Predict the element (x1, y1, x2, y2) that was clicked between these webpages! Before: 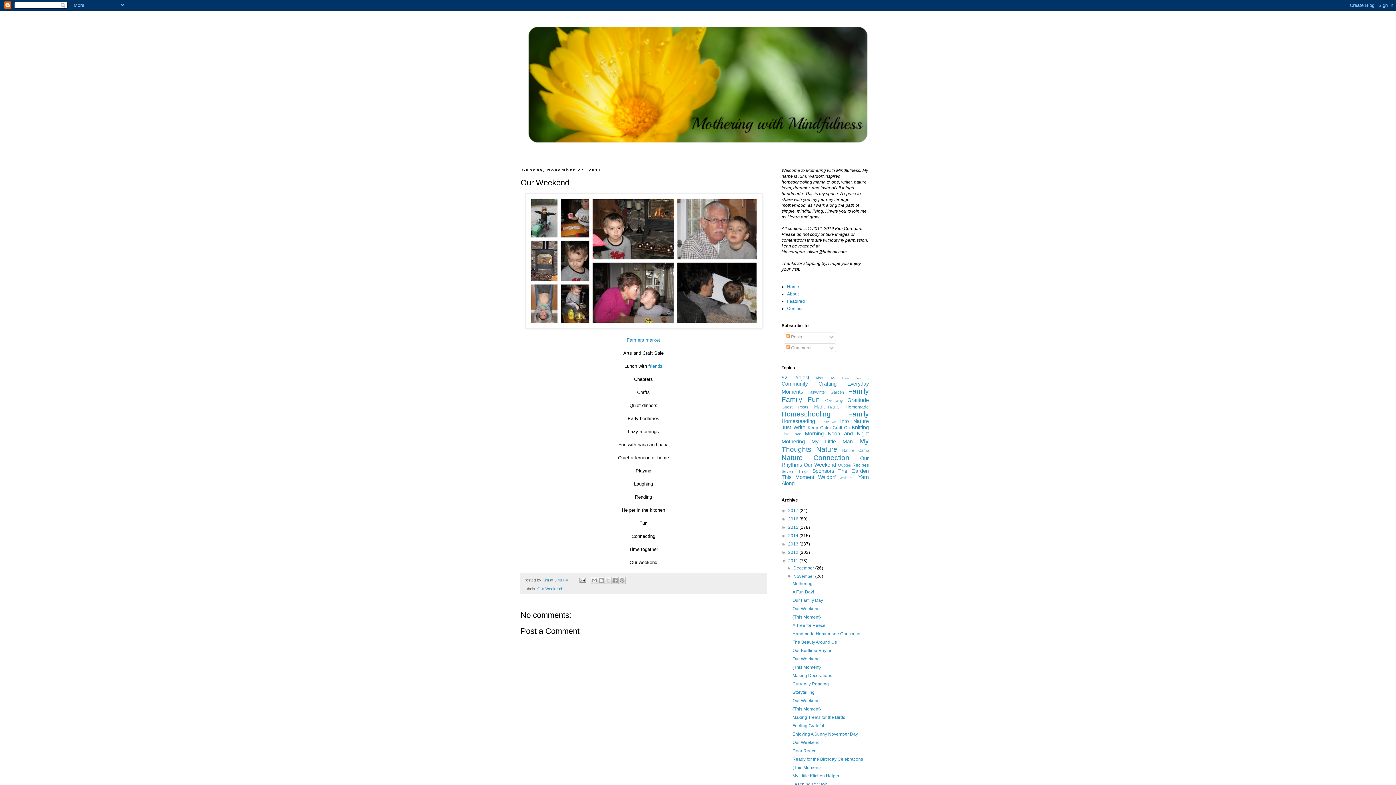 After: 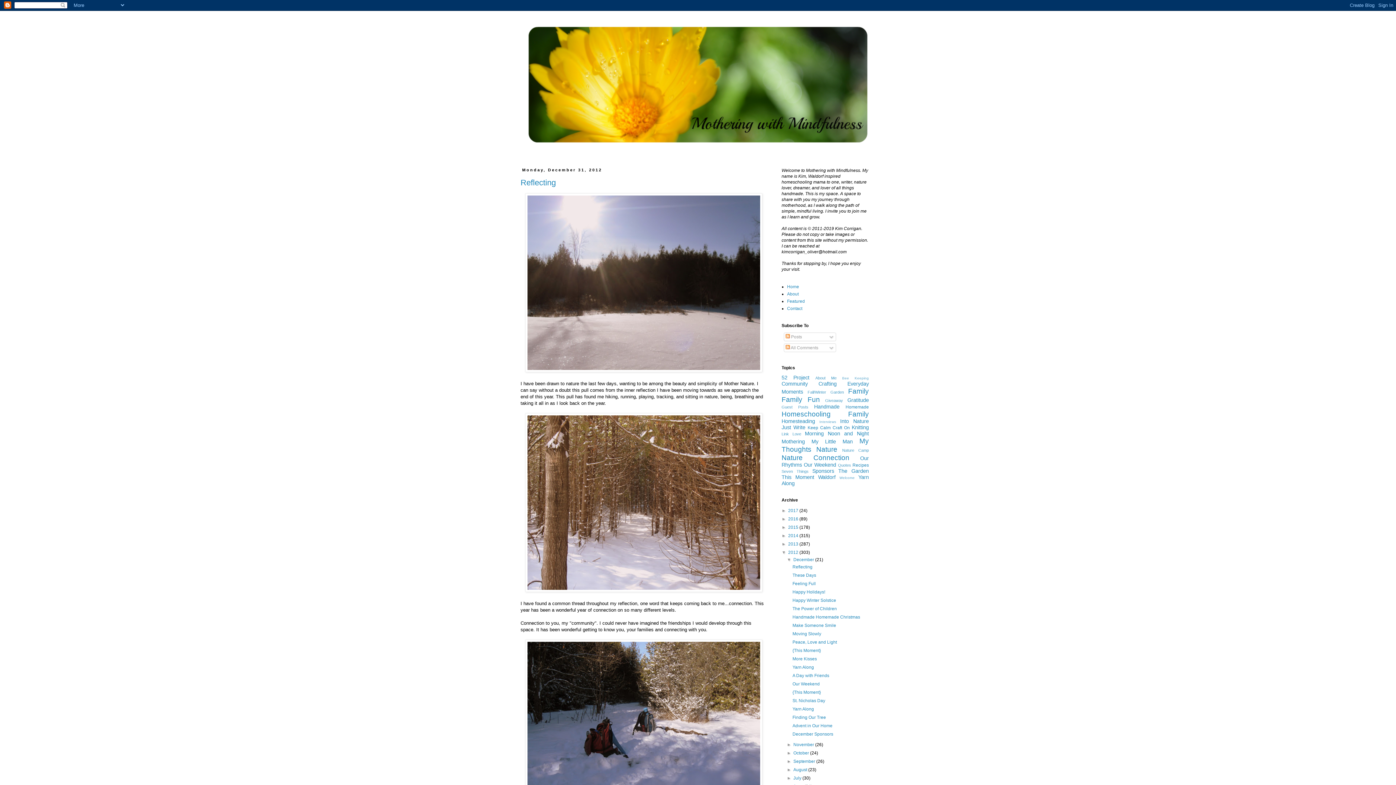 Action: bbox: (788, 550, 799, 555) label: 2012 